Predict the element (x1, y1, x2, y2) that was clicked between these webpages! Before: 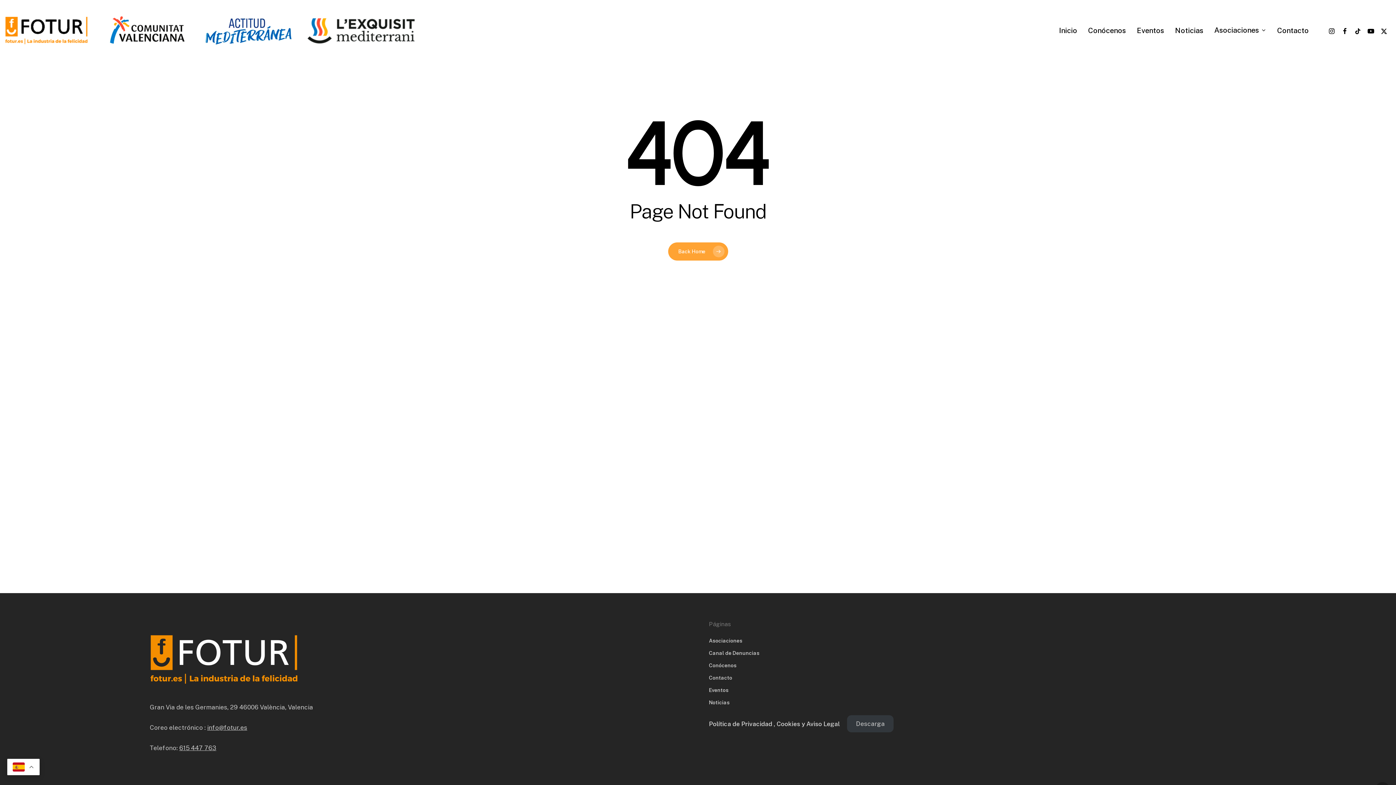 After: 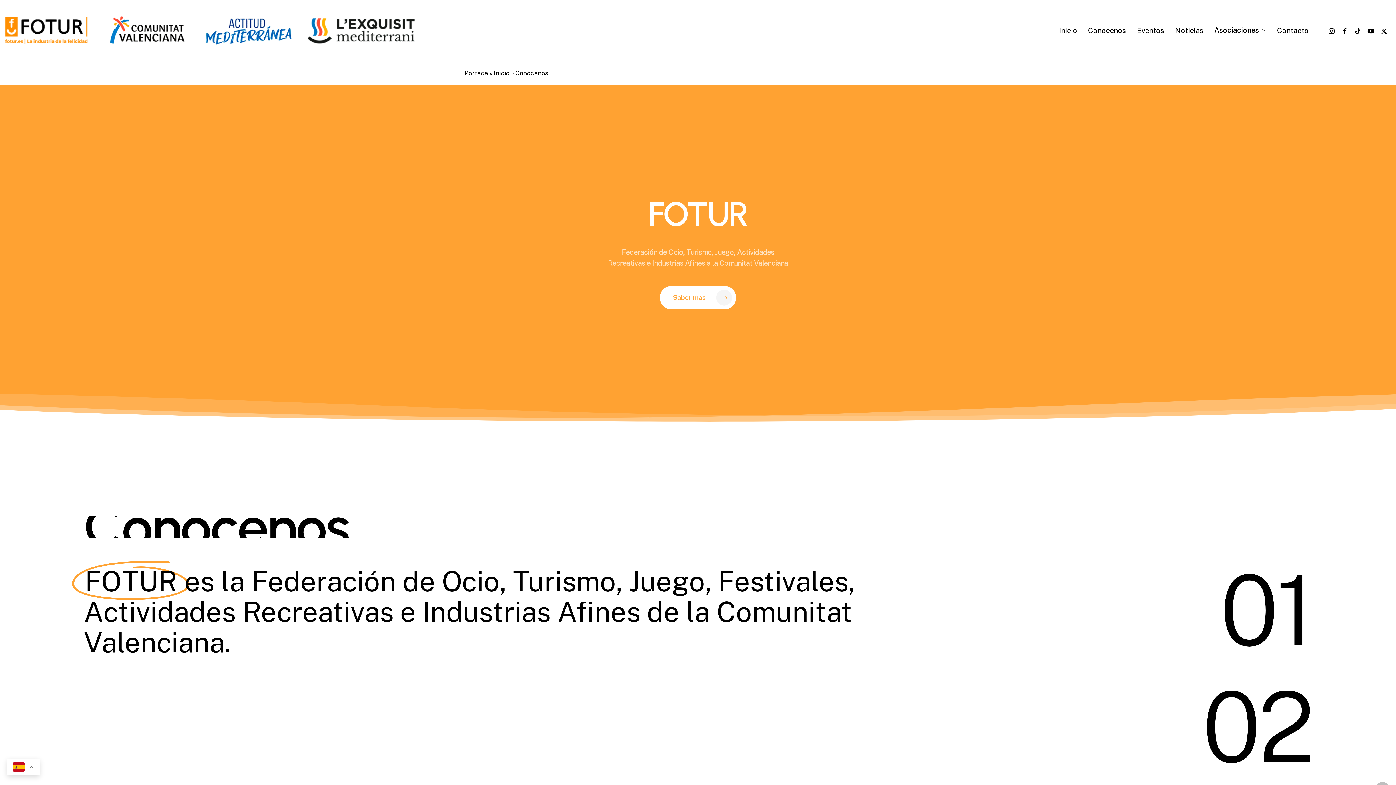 Action: label: Conócenos bbox: (709, 662, 736, 668)